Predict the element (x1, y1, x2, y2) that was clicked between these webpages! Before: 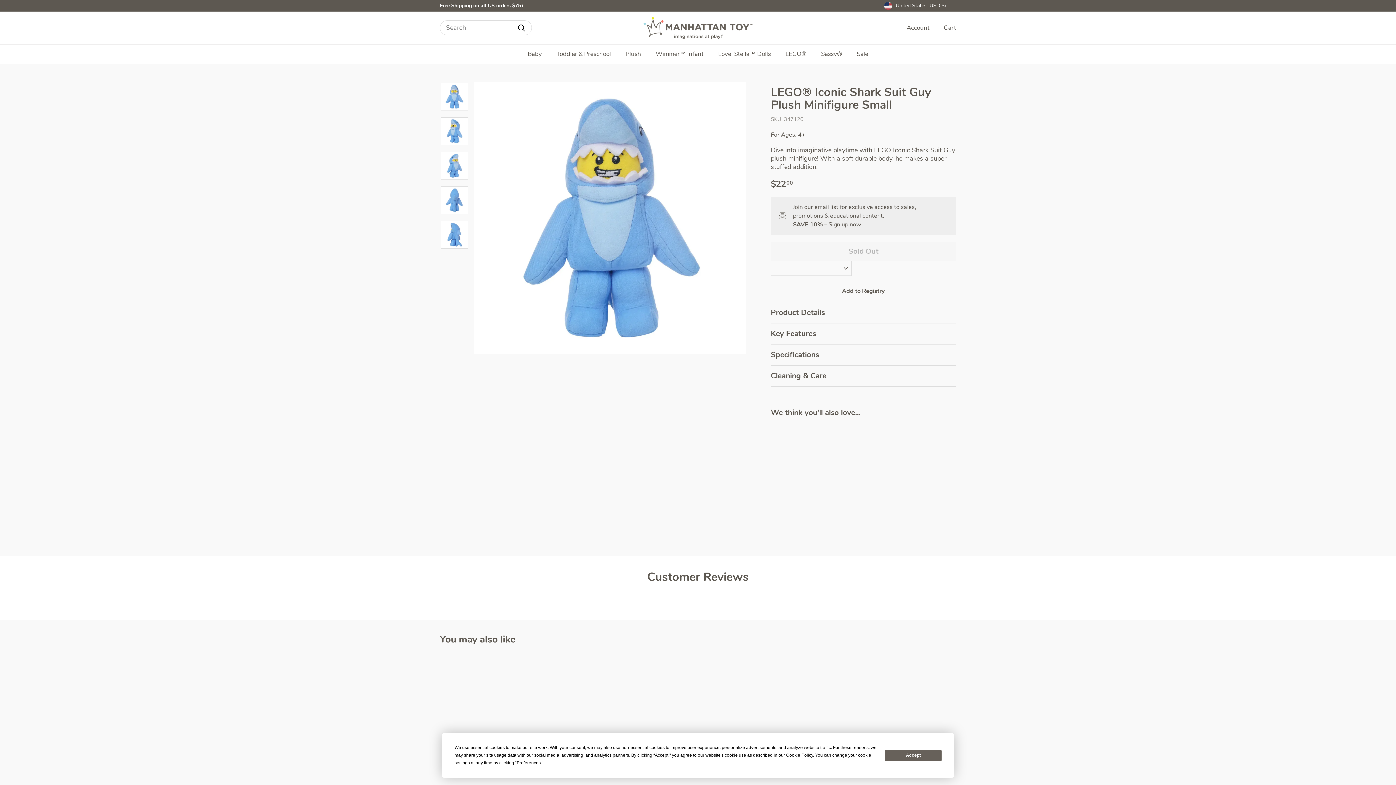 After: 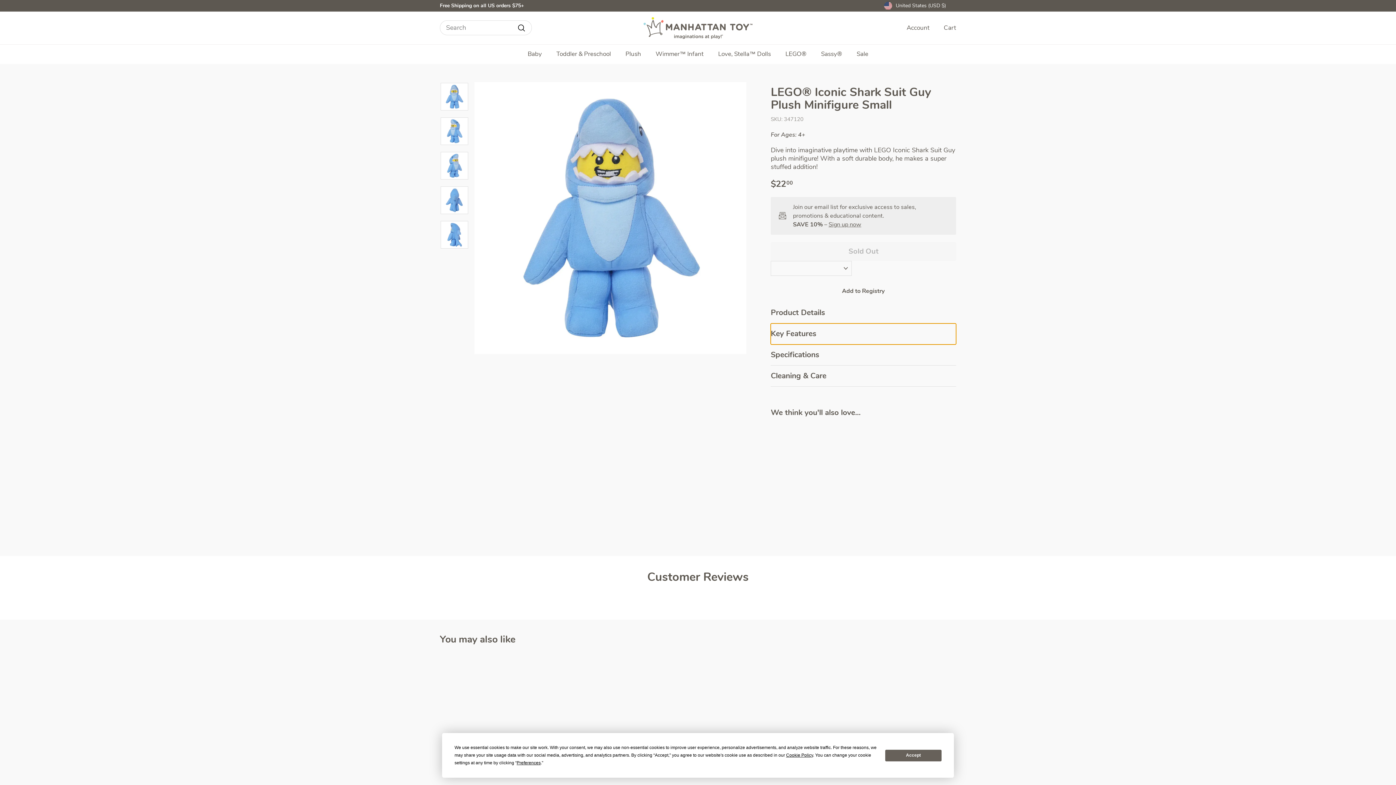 Action: label: Key Features bbox: (770, 323, 956, 344)